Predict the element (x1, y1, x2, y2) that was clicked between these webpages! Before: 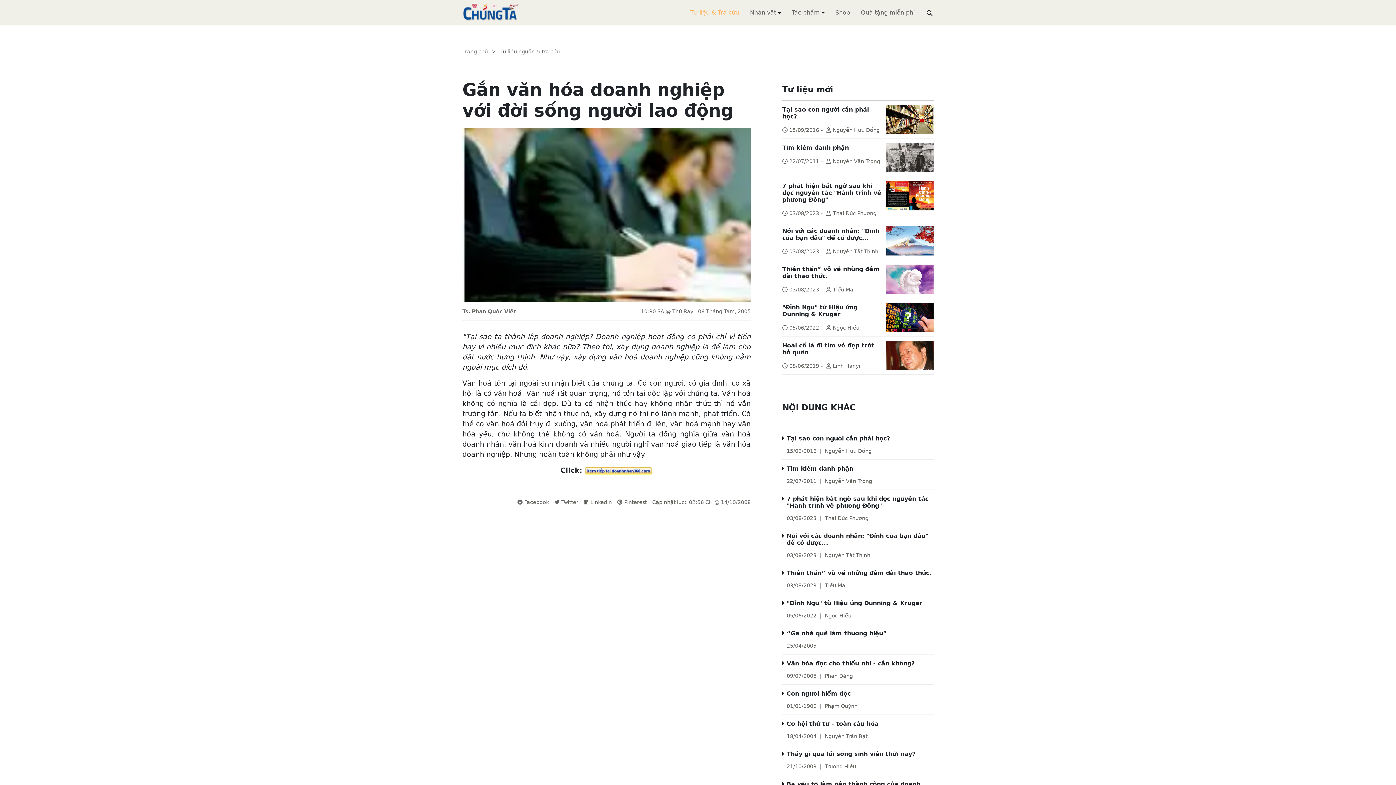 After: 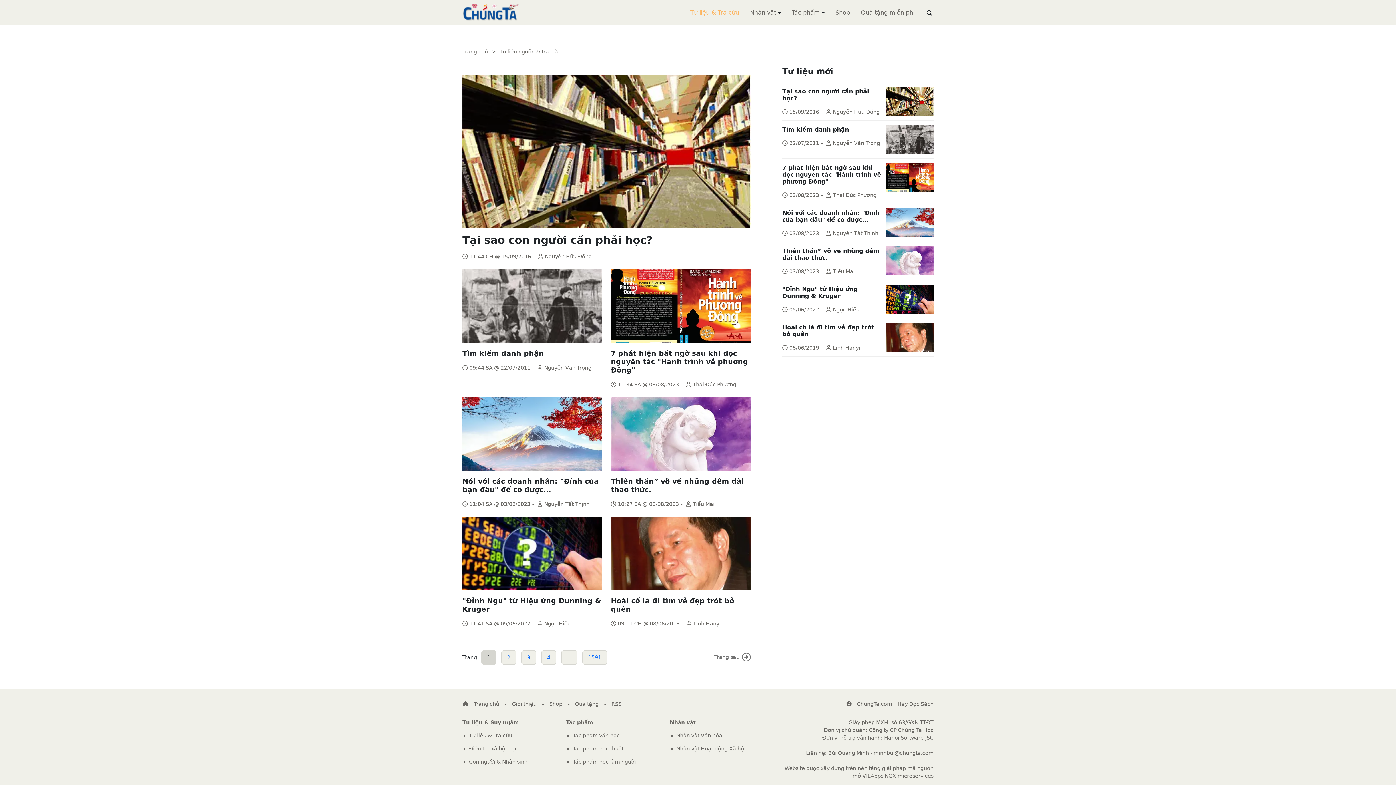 Action: bbox: (499, 48, 560, 54) label: Tư liệu nguồn & tra cứu